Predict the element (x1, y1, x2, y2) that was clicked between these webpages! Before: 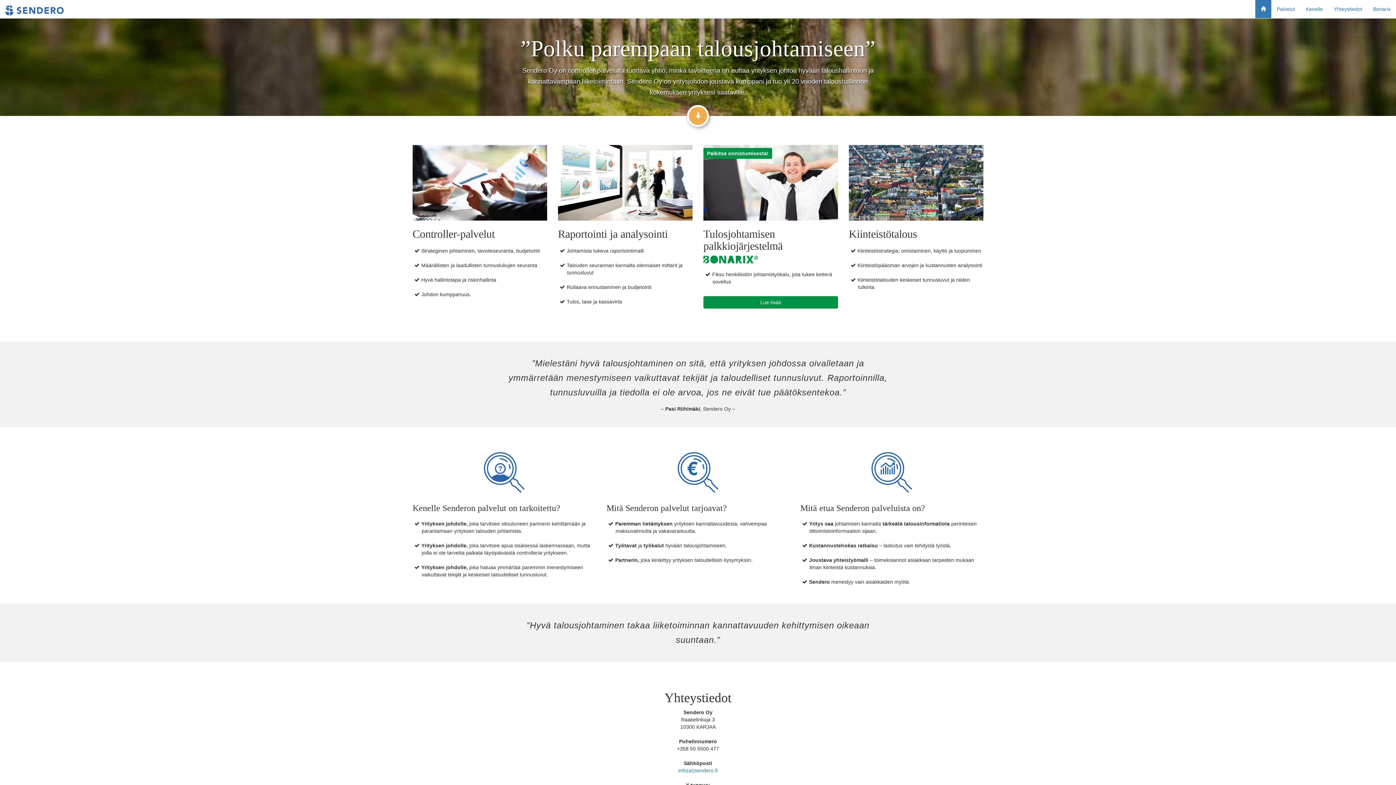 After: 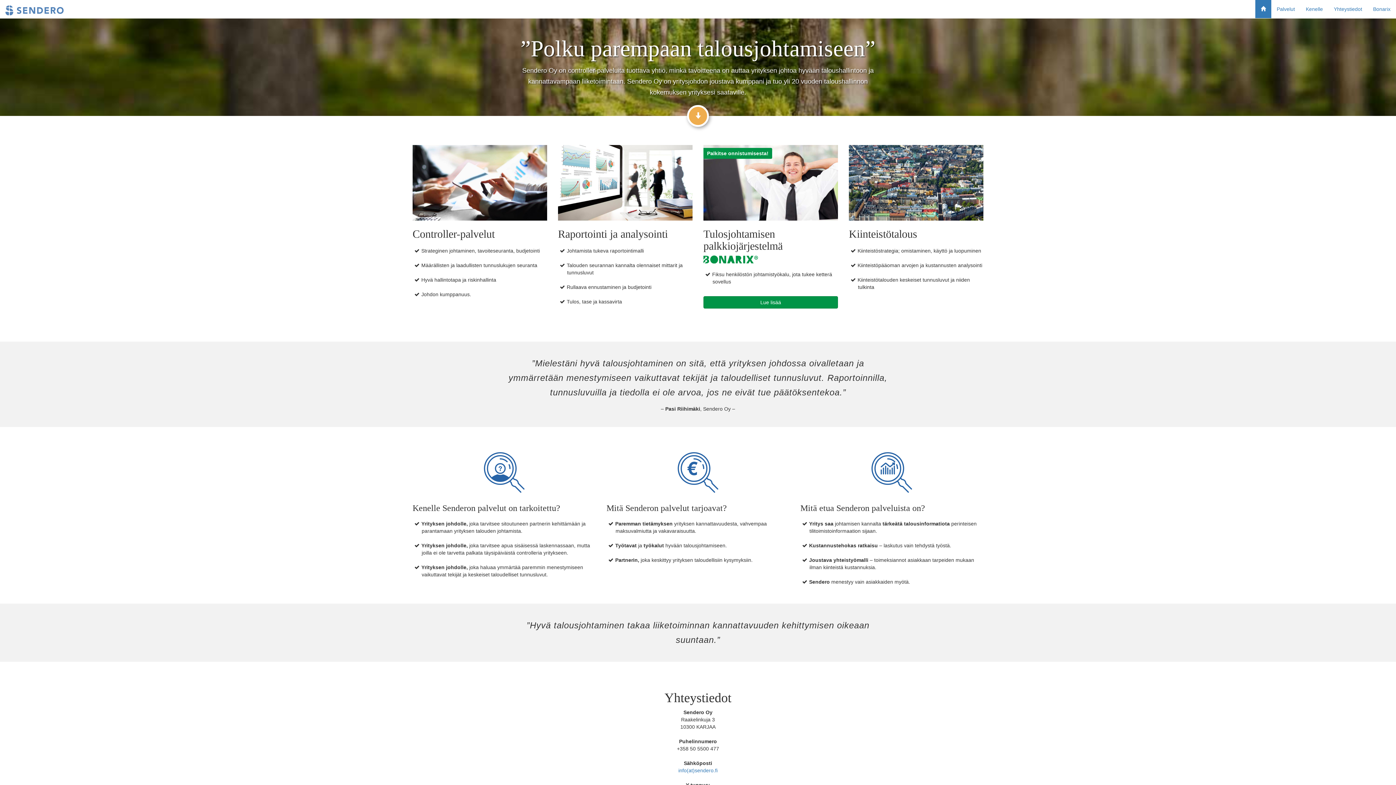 Action: bbox: (0, 0, 69, 18)